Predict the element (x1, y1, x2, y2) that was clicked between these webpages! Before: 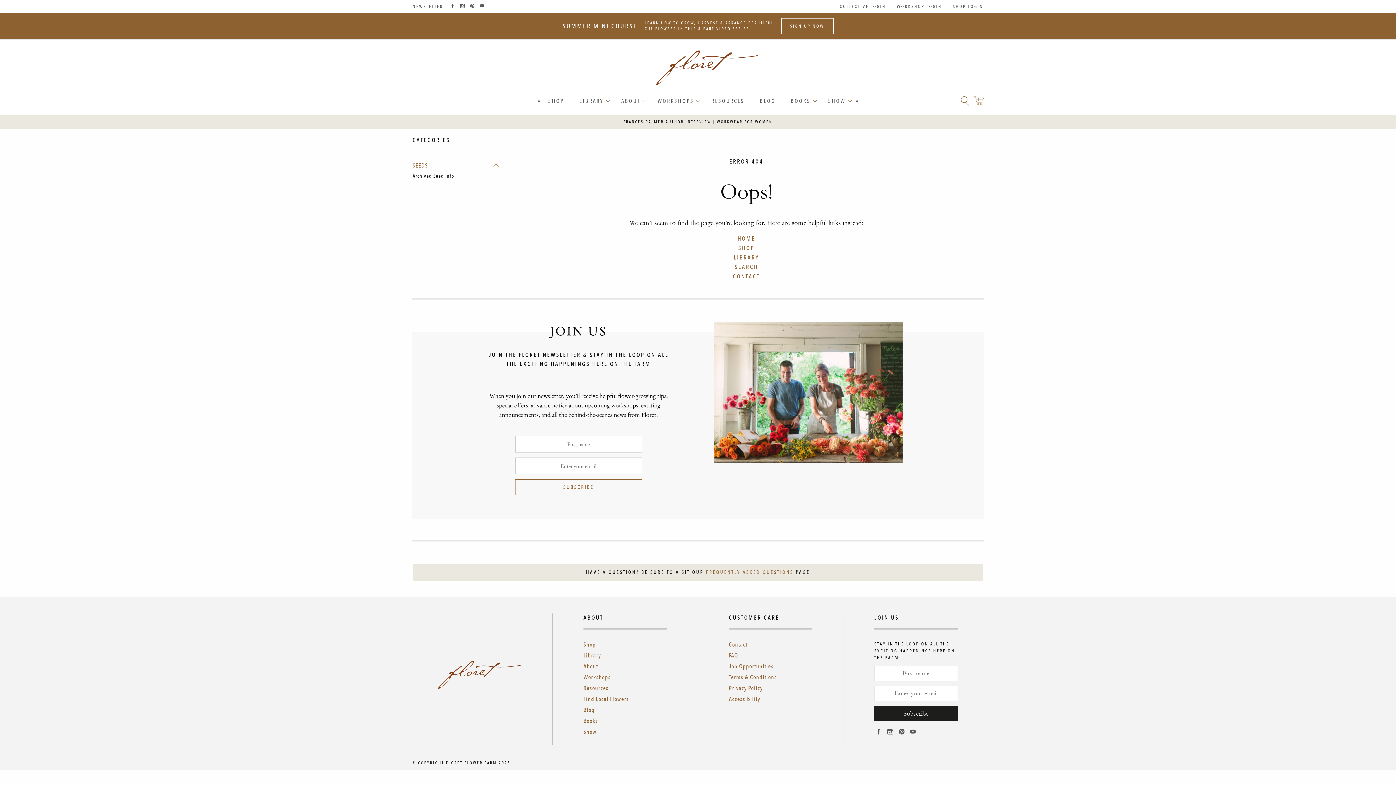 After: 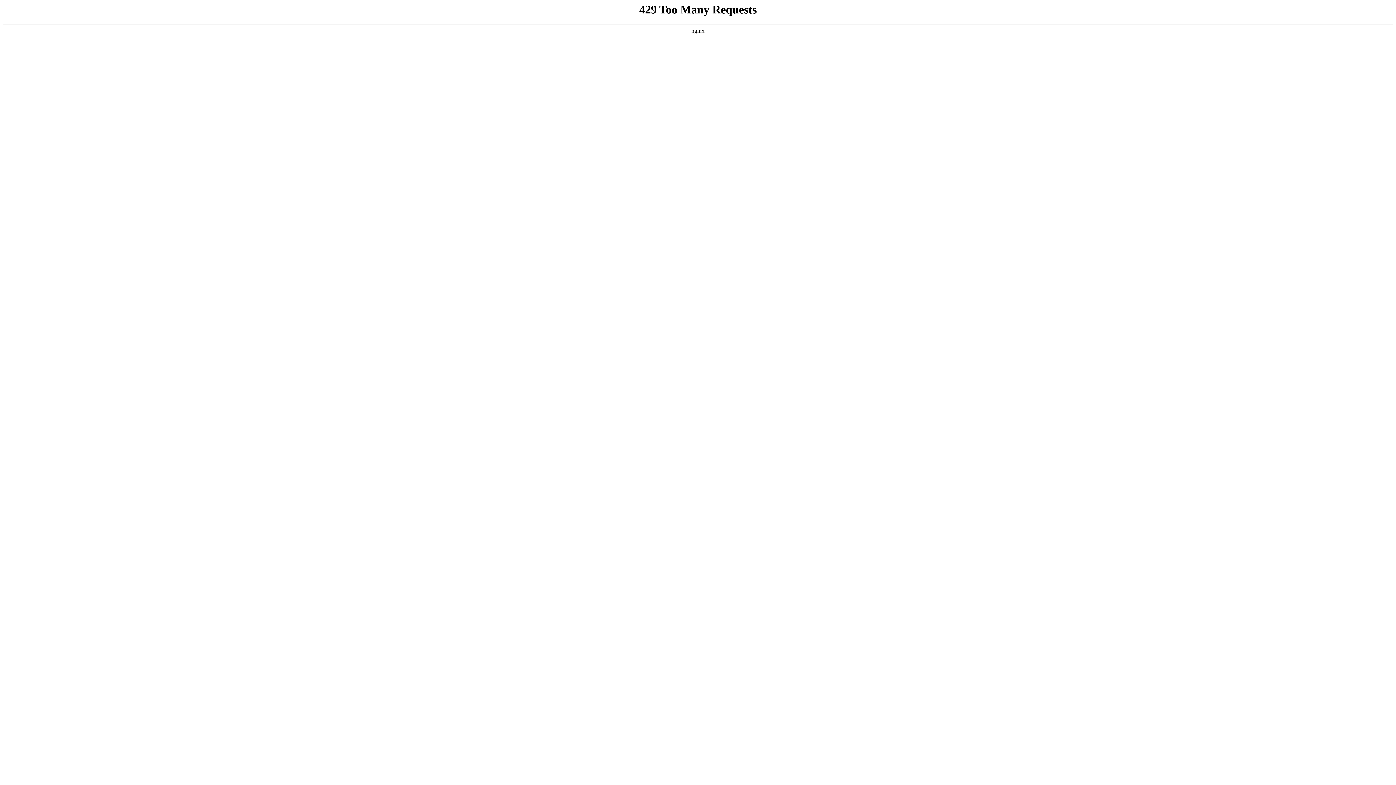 Action: label: BLOG bbox: (753, 93, 782, 109)